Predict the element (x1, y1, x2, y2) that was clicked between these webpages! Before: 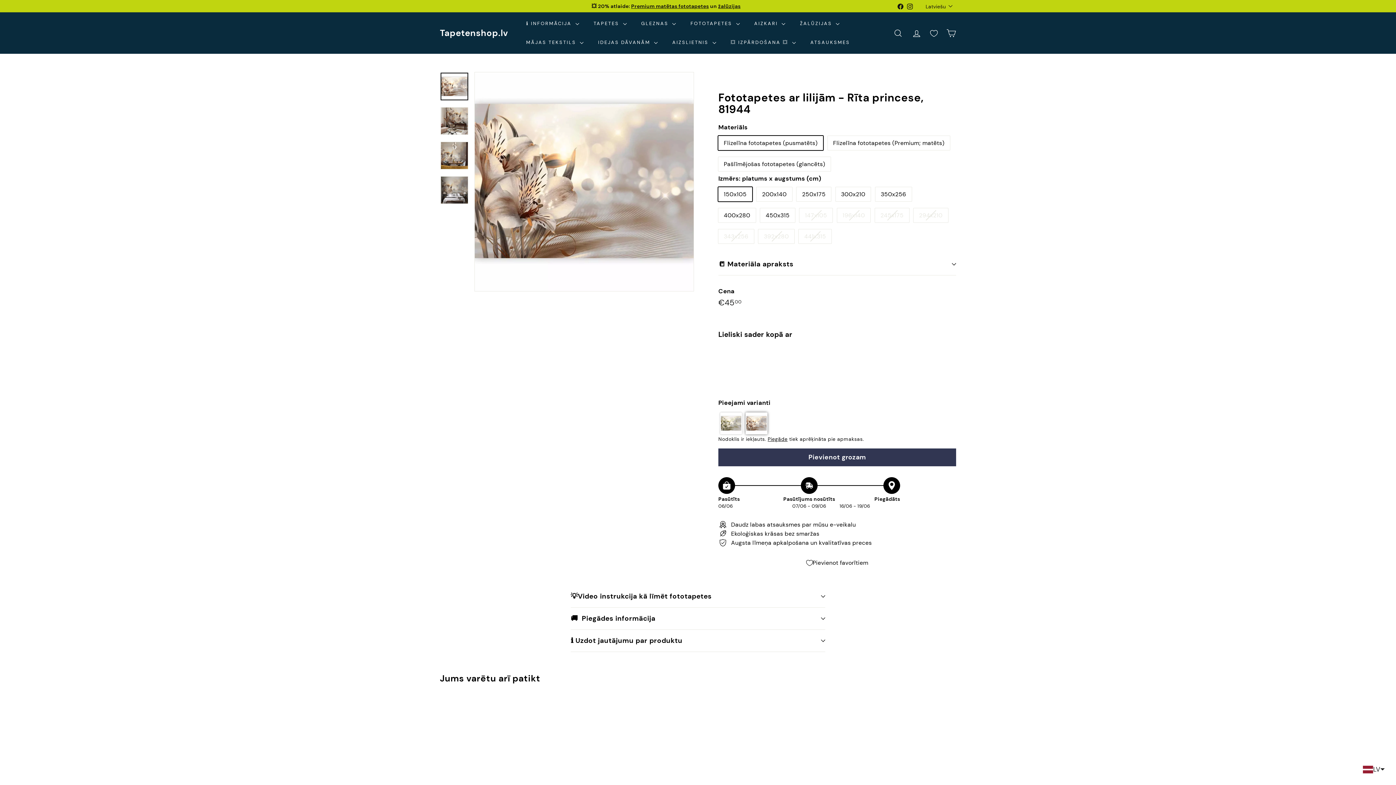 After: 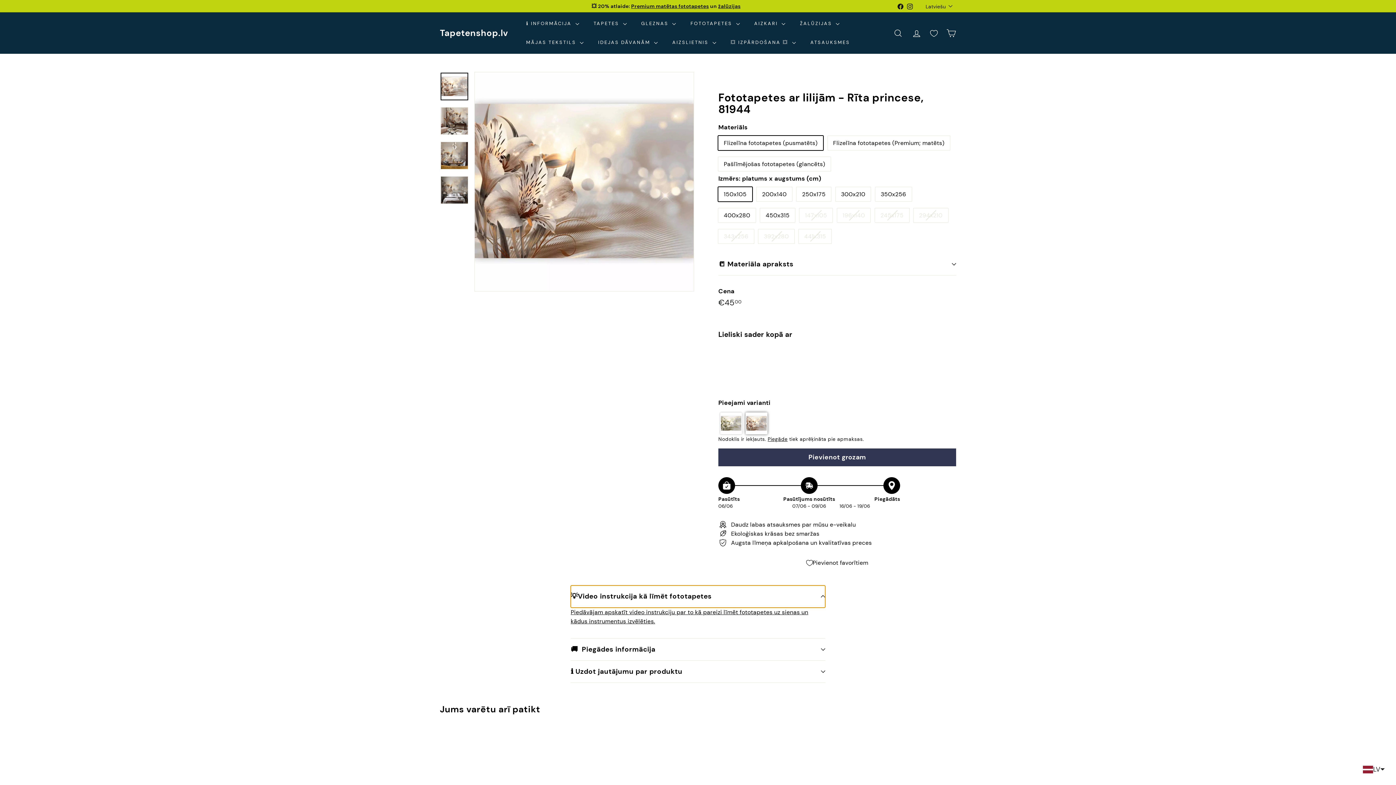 Action: label: 💡Video instrukcija kā līmēt fototapetes bbox: (570, 585, 825, 608)